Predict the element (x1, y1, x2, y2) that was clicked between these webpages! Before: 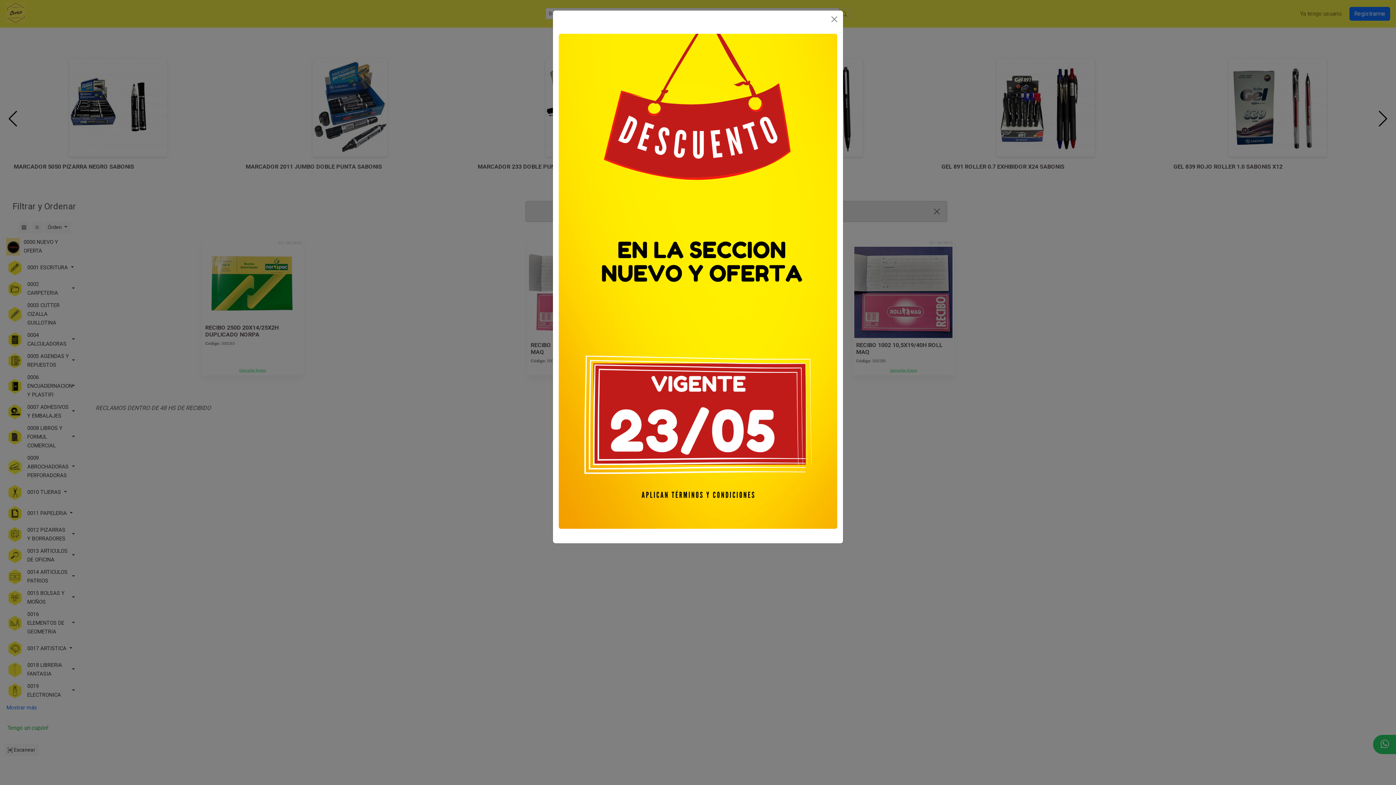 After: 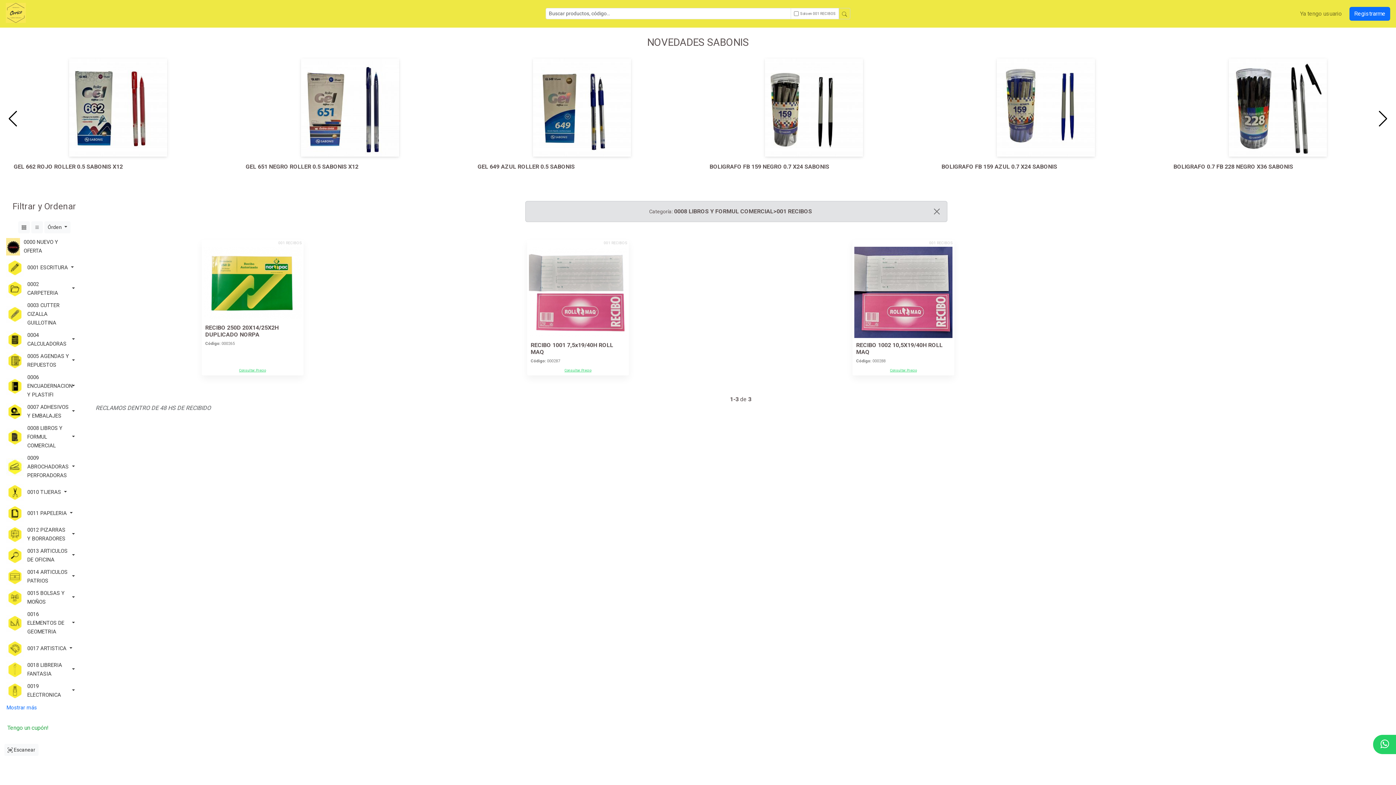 Action: bbox: (828, 13, 840, 25)